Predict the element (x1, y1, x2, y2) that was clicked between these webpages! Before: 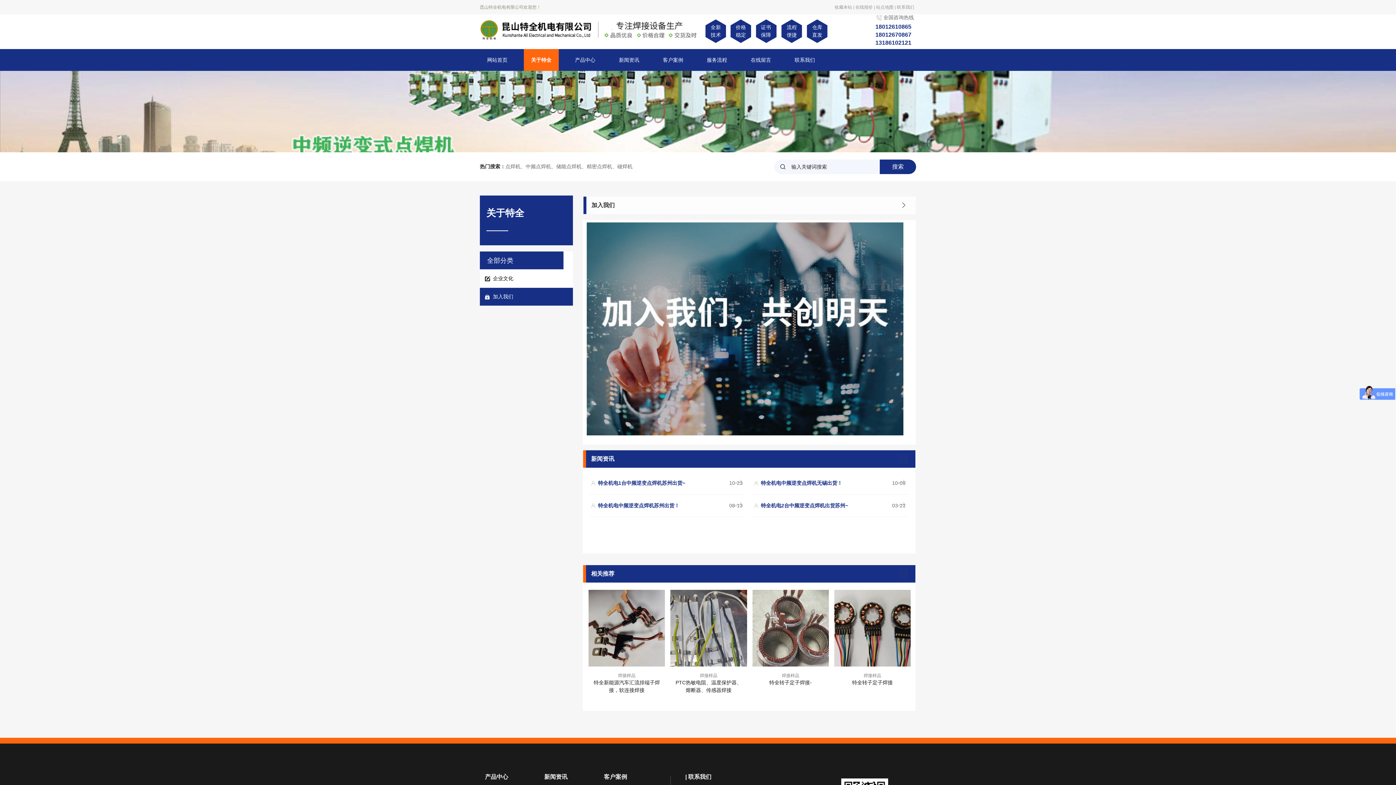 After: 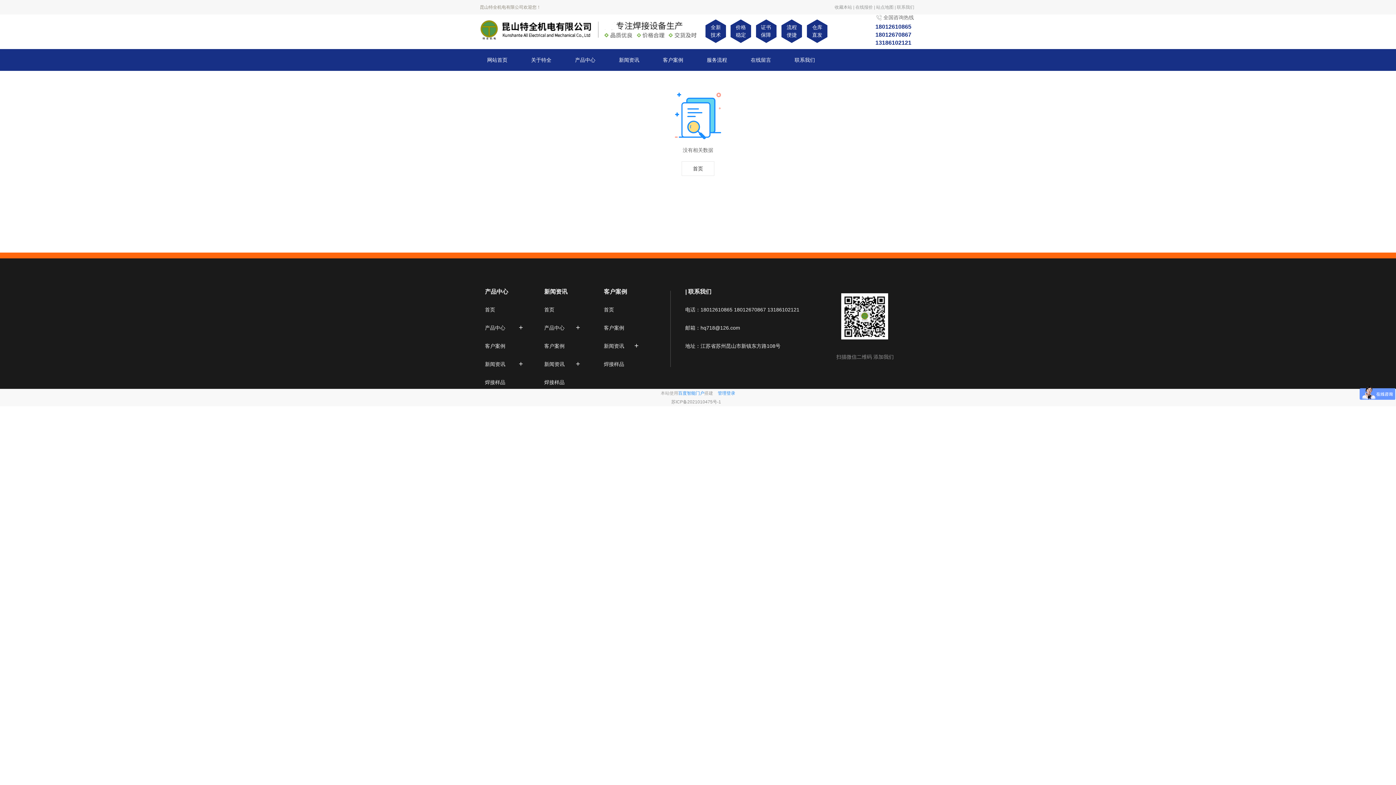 Action: bbox: (880, 159, 916, 174) label: 搜索